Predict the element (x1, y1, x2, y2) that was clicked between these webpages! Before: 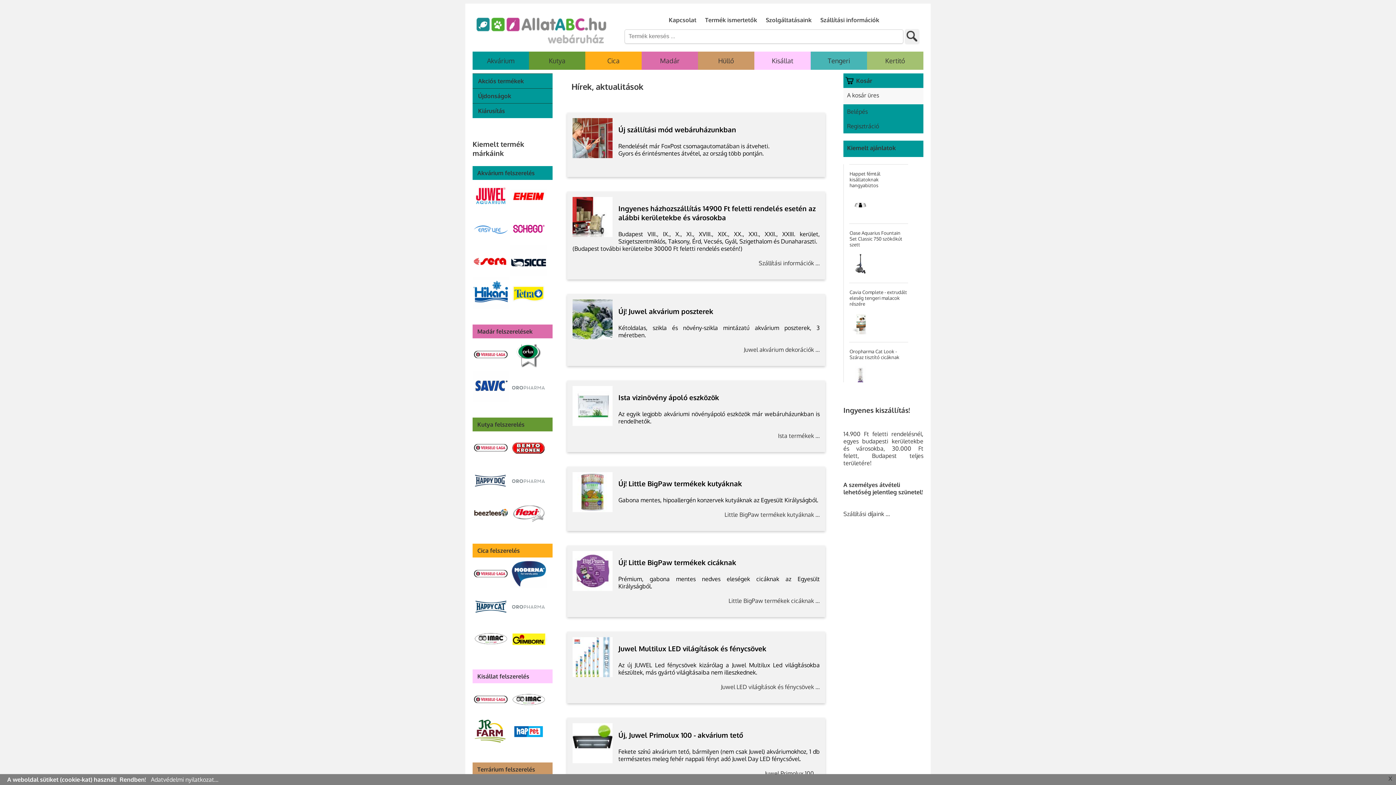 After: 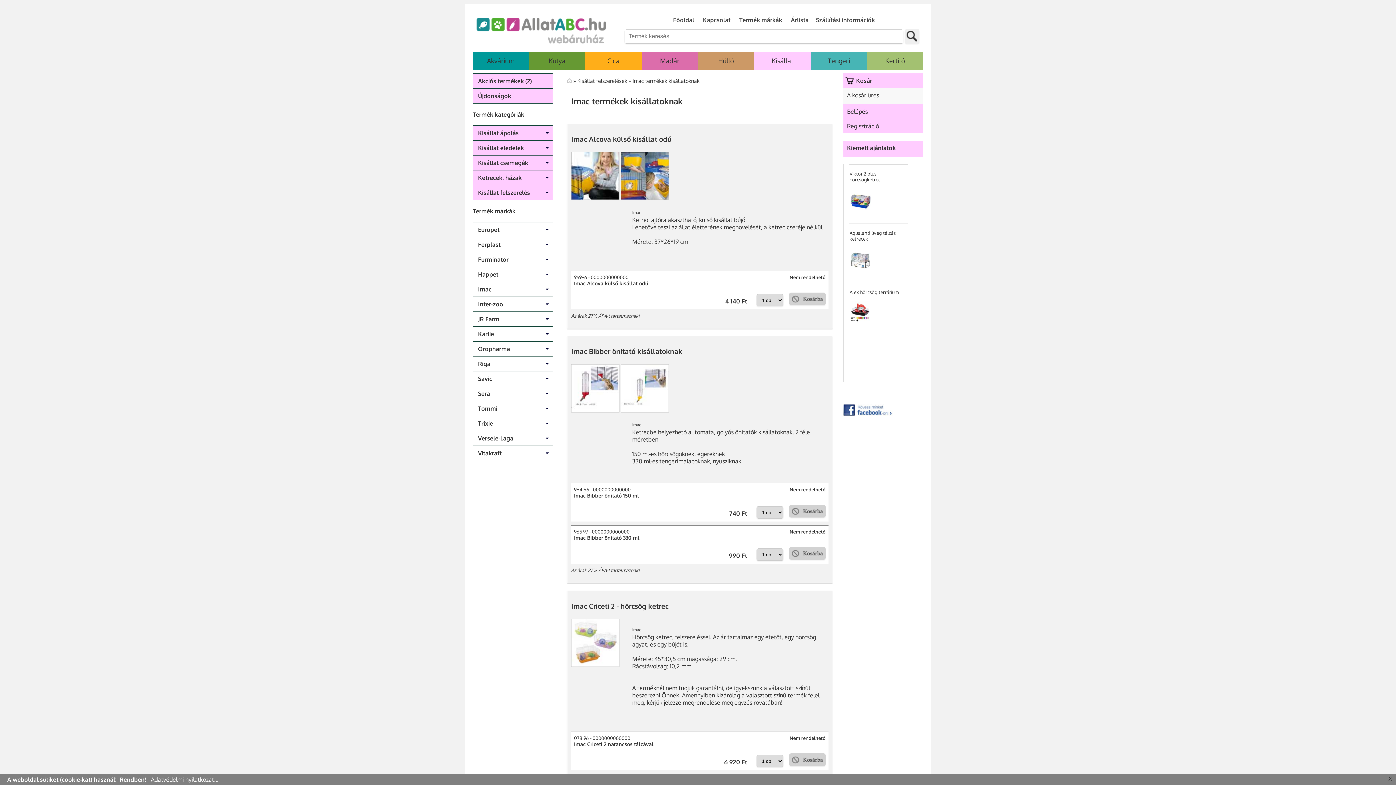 Action: bbox: (510, 708, 546, 716)